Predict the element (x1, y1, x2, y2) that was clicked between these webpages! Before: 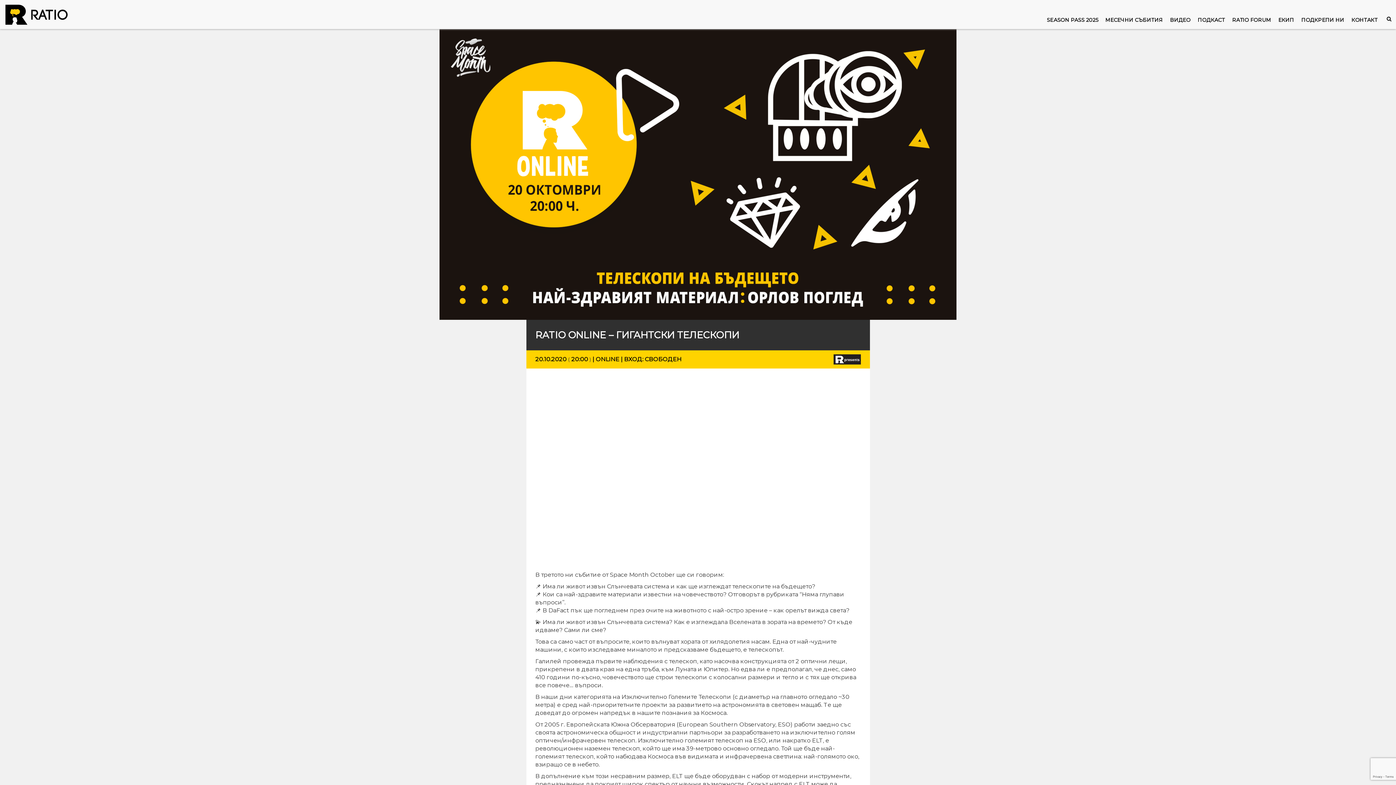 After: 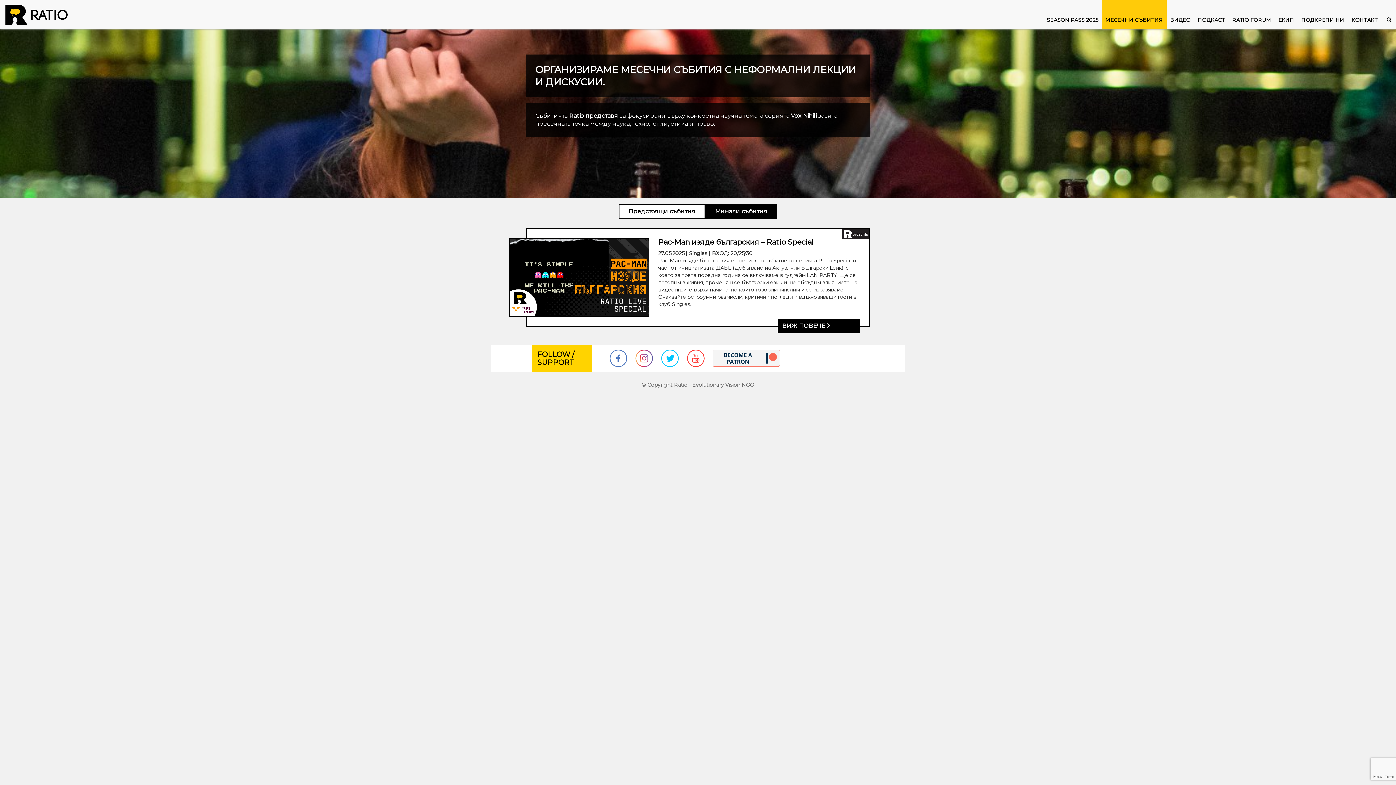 Action: label: МЕСЕЧНИ СЪБИТИЯ bbox: (1102, 0, 1166, 29)